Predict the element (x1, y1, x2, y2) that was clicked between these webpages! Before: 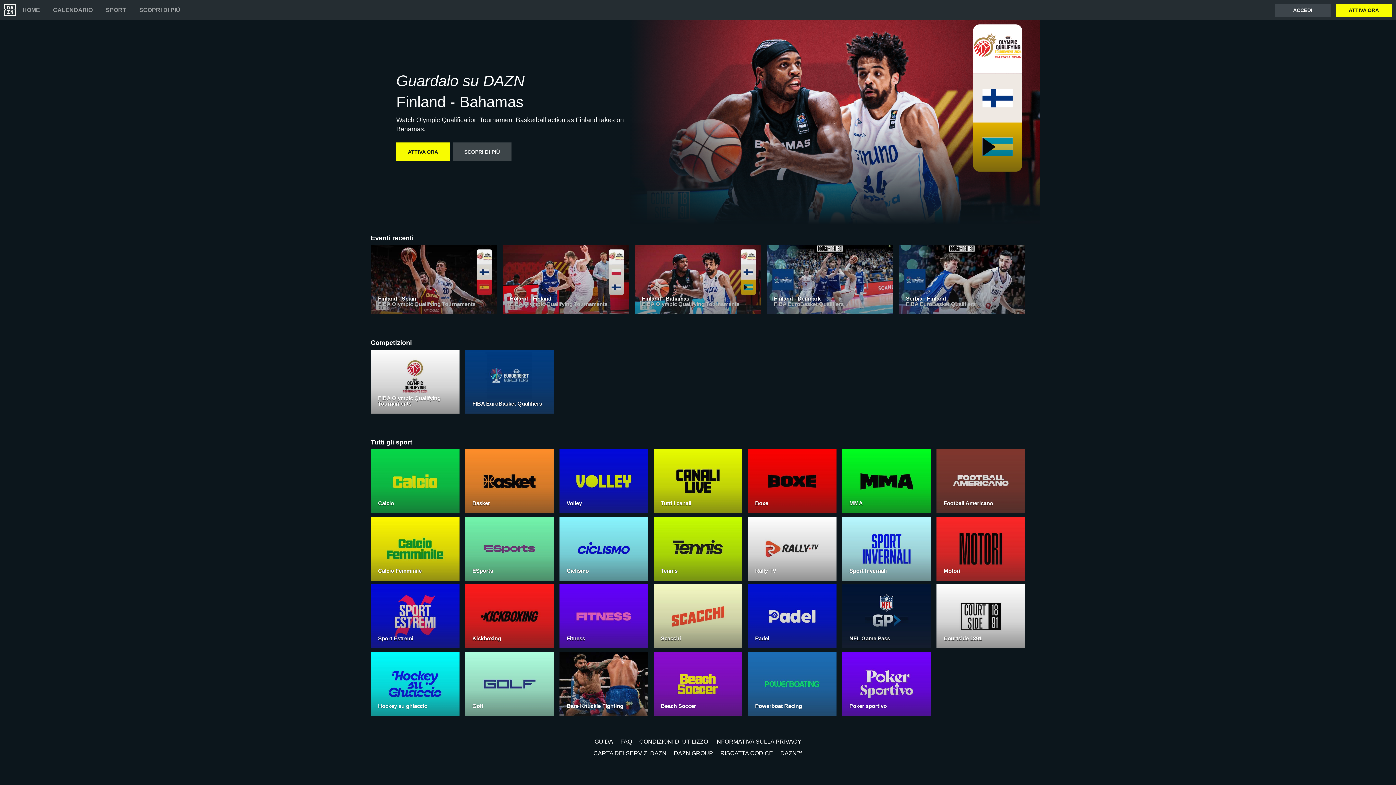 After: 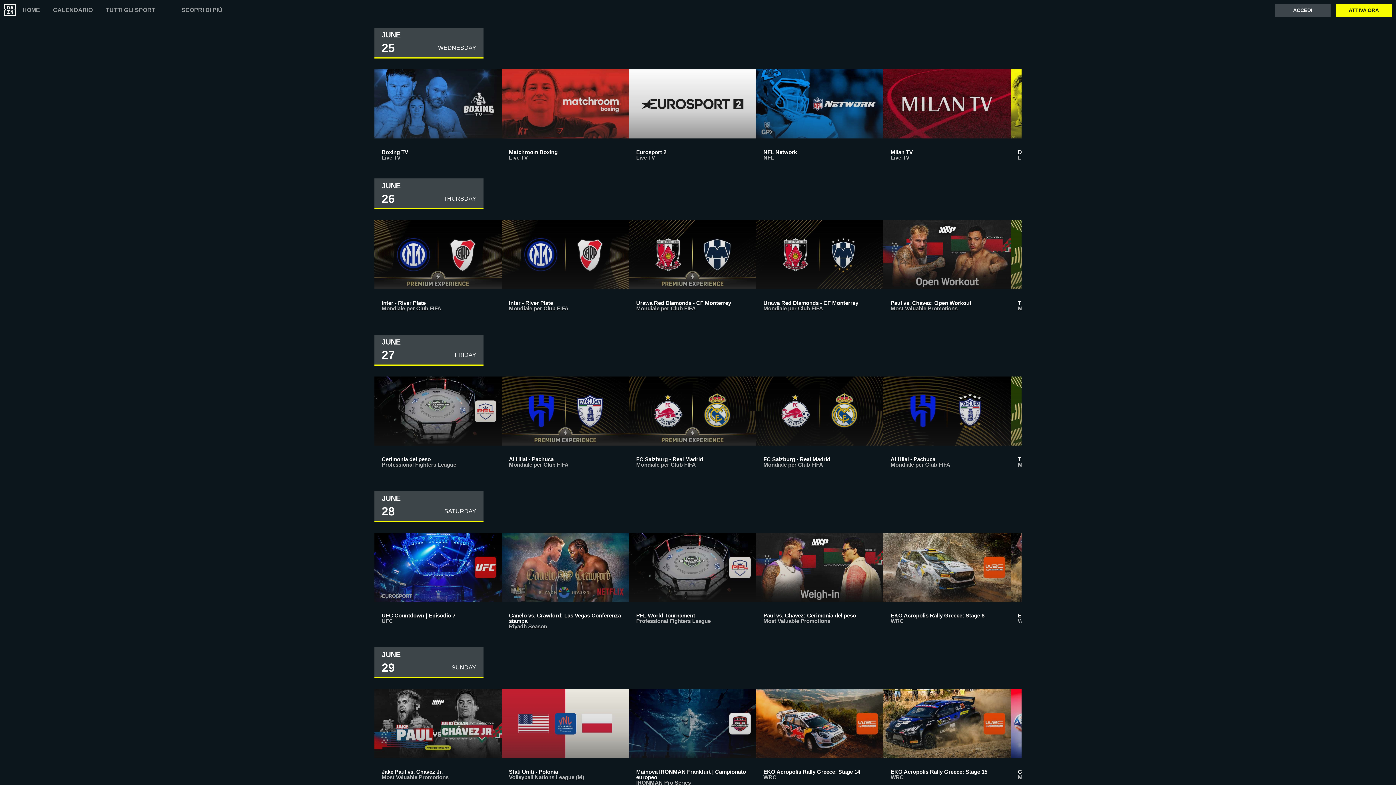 Action: label: CALENDARIO bbox: (53, 7, 92, 13)